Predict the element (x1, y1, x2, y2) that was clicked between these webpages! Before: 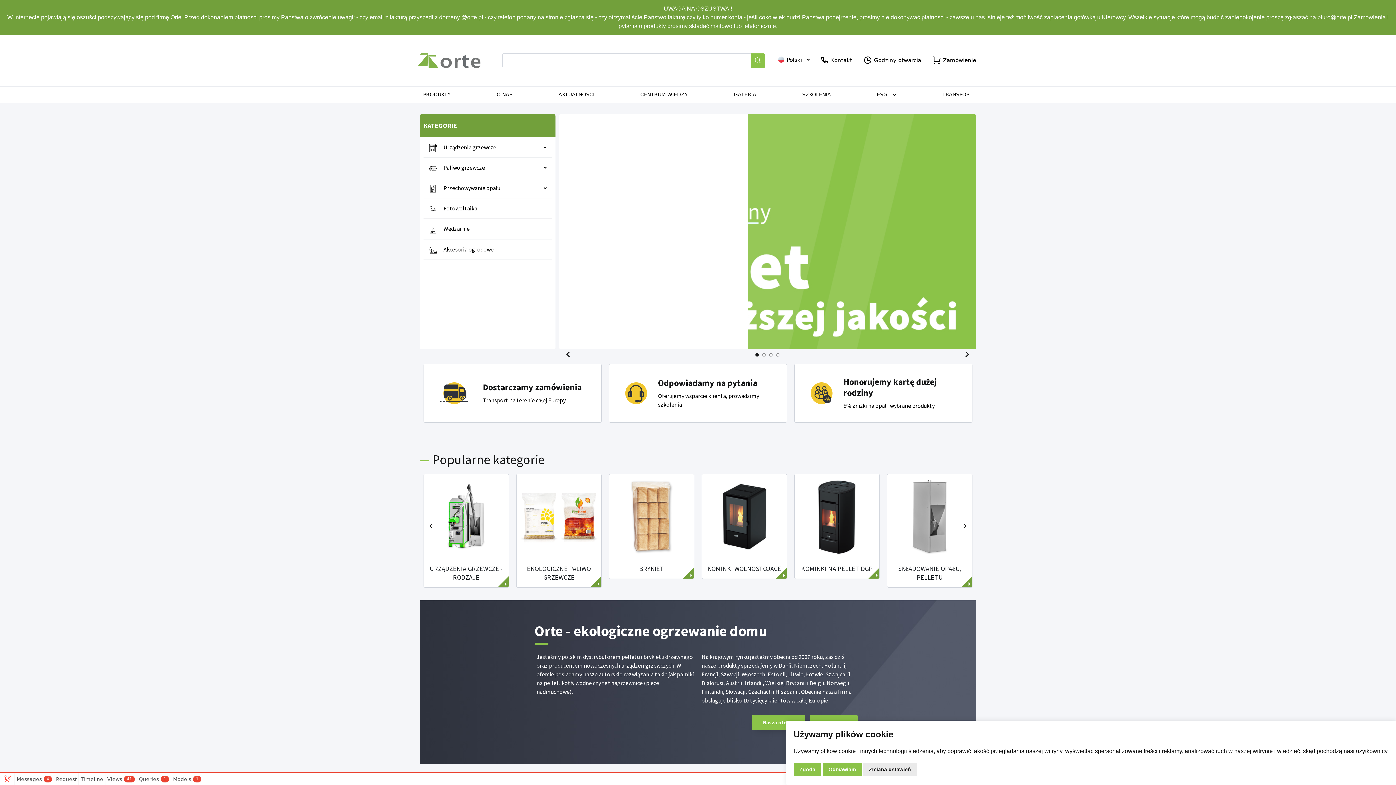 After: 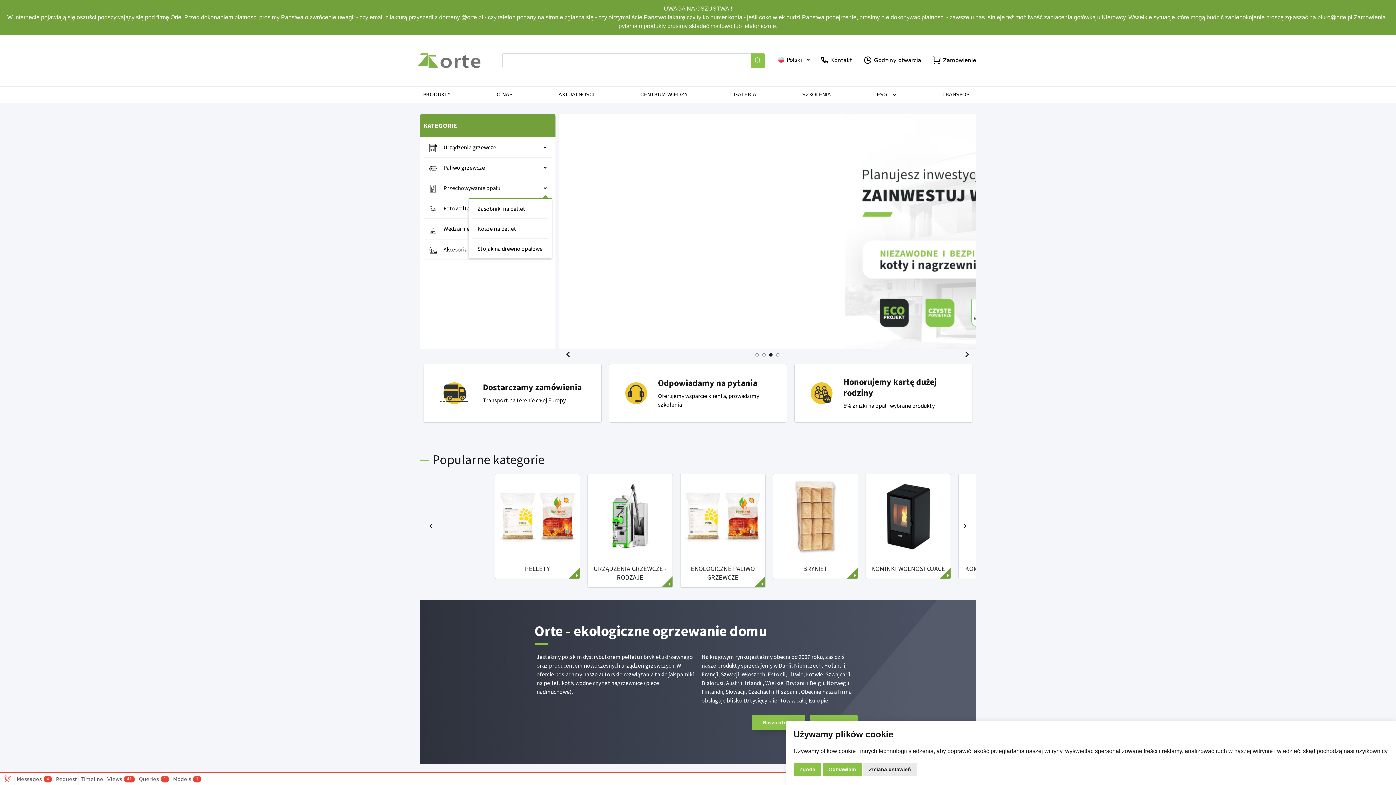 Action: bbox: (423, 178, 551, 198) label:  Przechowywanie opału